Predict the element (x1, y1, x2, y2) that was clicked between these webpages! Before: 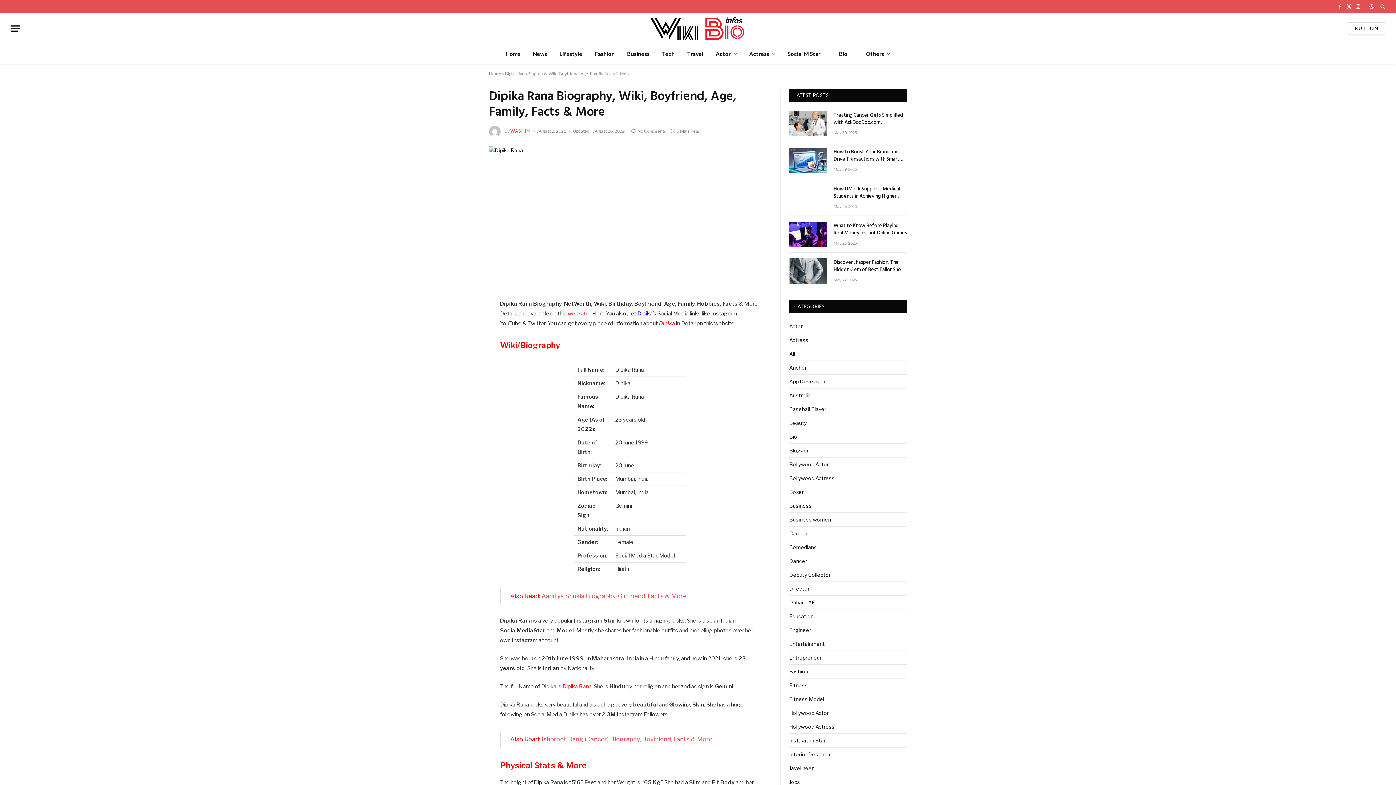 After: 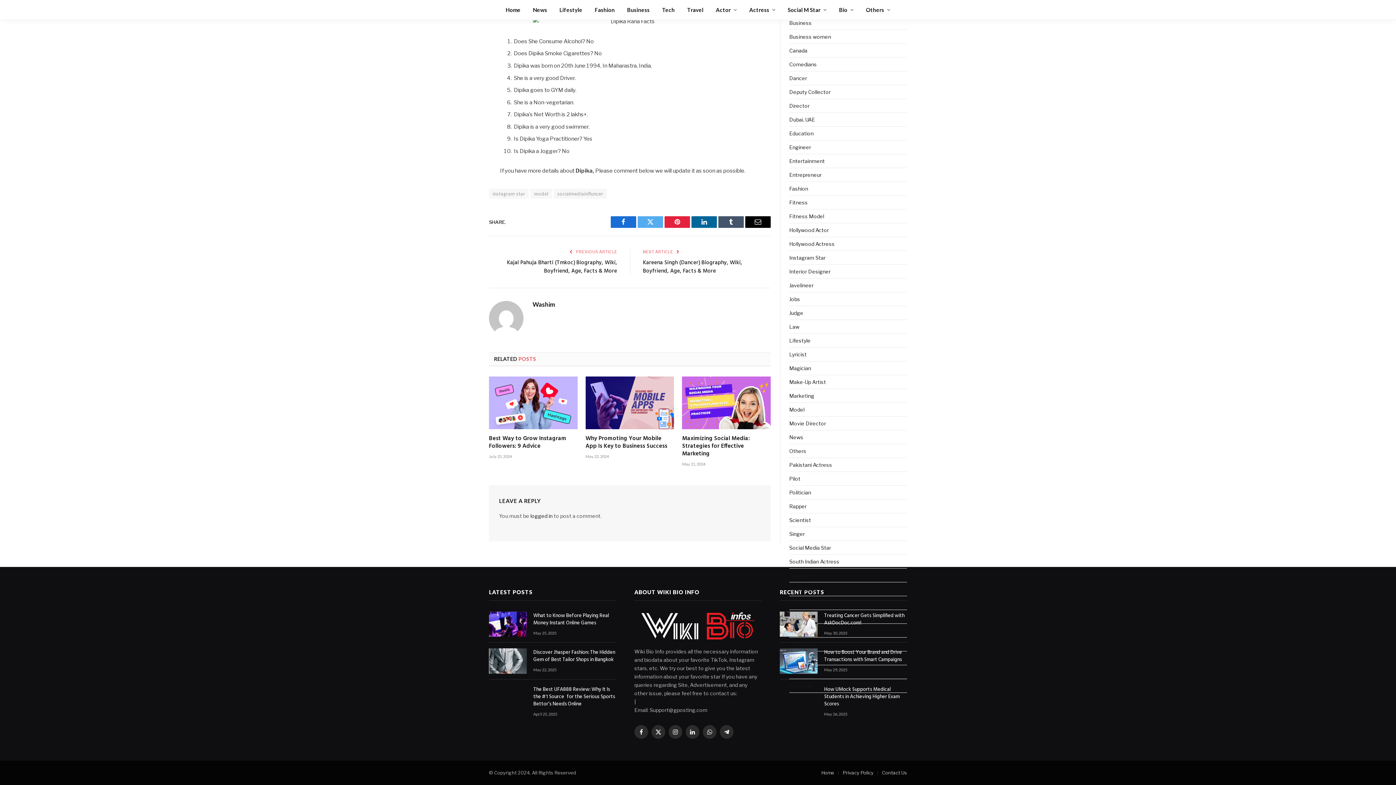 Action: label: No Comments bbox: (631, 128, 666, 133)